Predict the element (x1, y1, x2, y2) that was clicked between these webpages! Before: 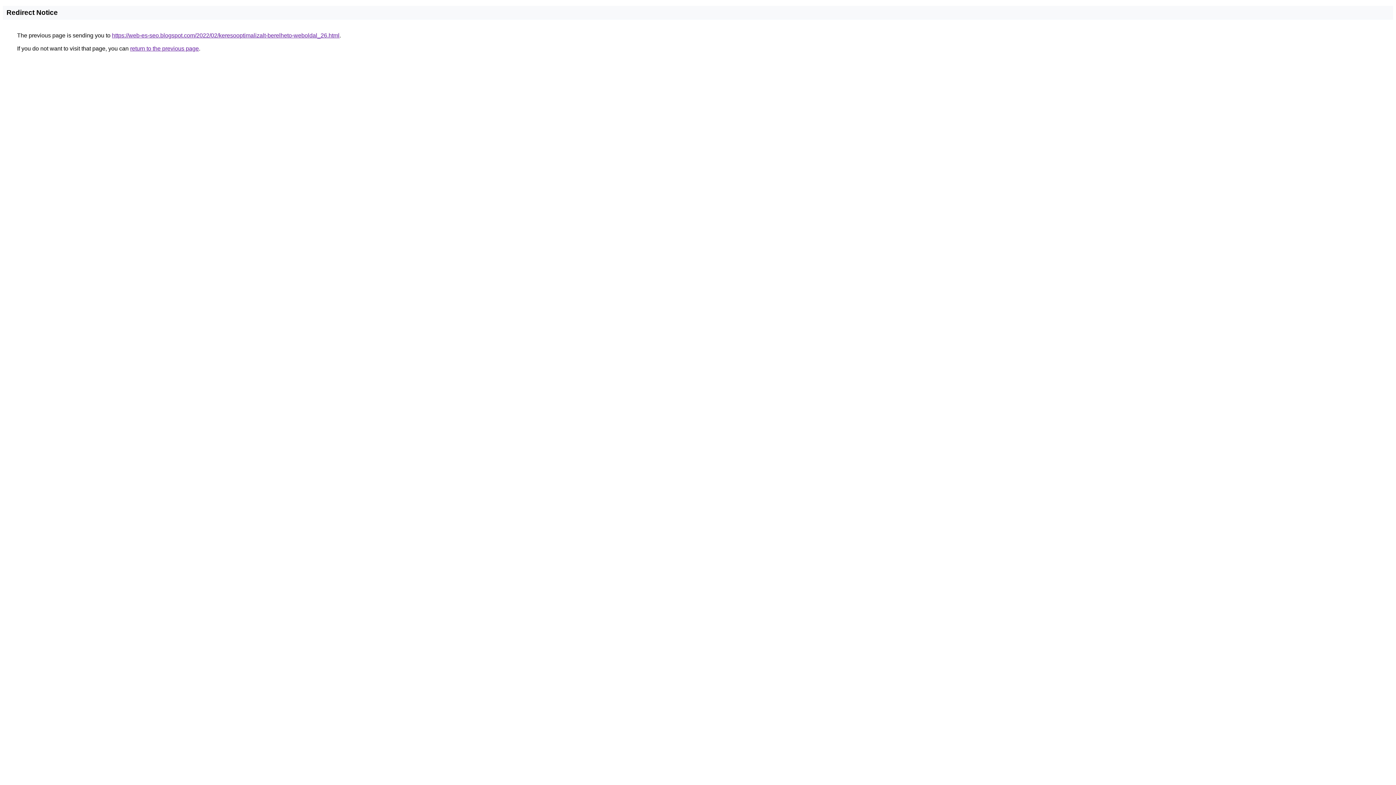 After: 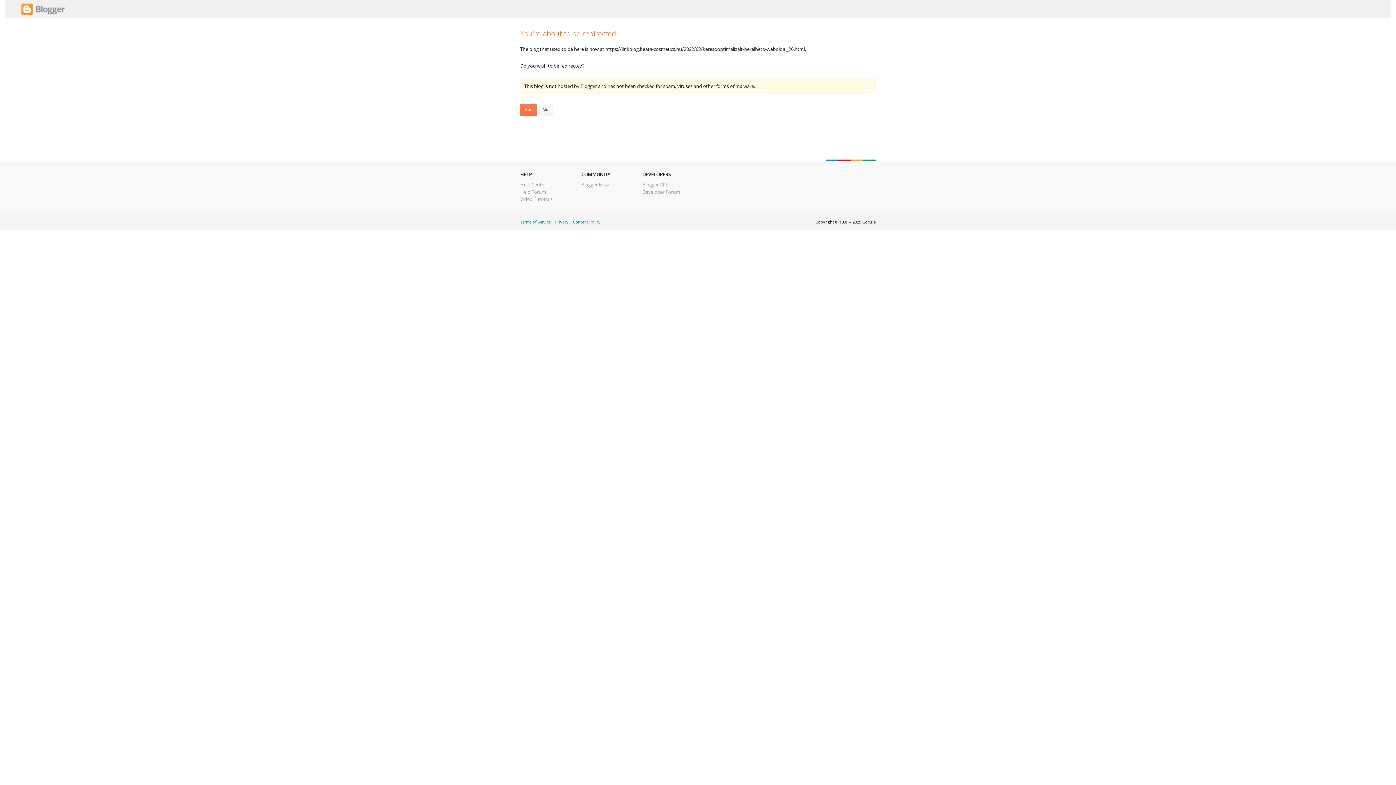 Action: bbox: (112, 32, 339, 38) label: https://web-es-seo.blogspot.com/2022/02/keresooptimalizalt-berelheto-weboldal_26.html